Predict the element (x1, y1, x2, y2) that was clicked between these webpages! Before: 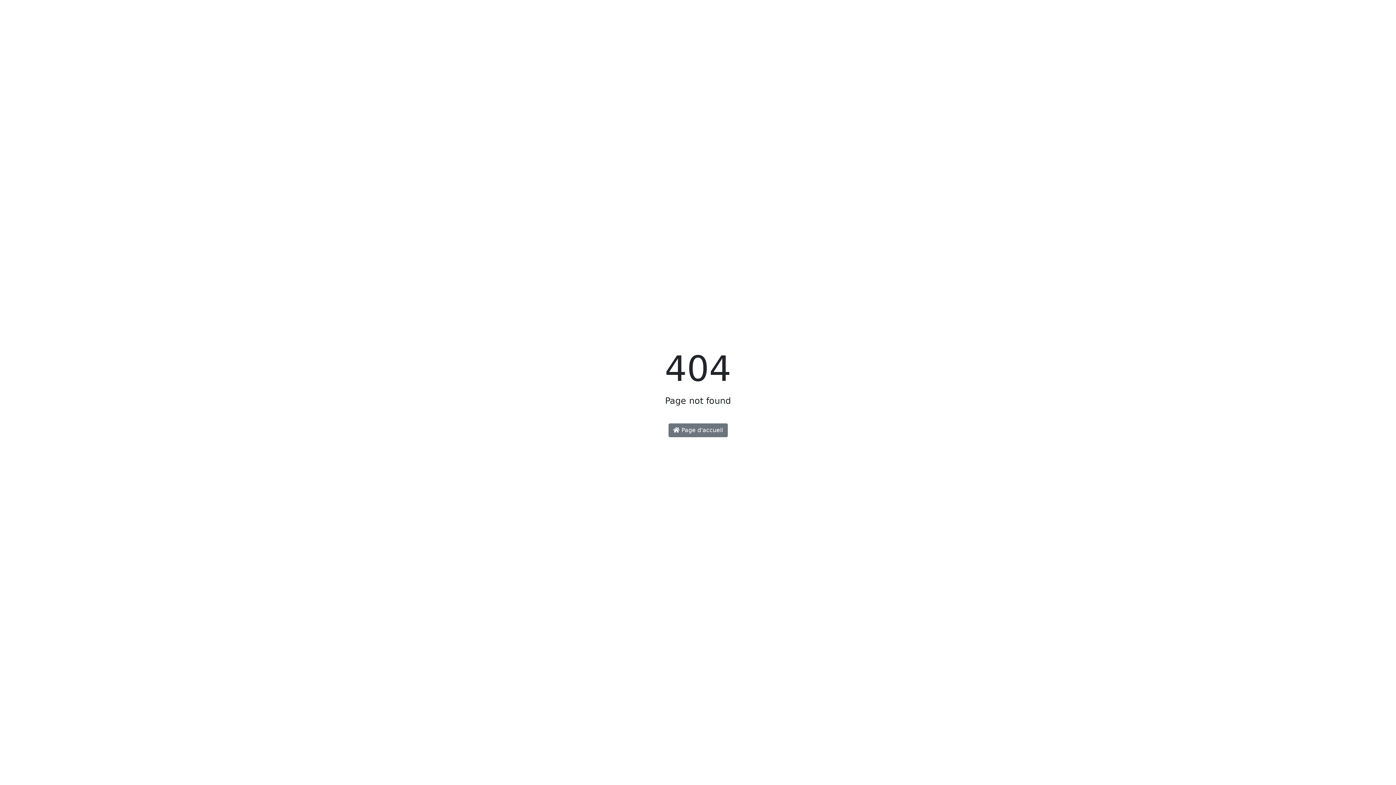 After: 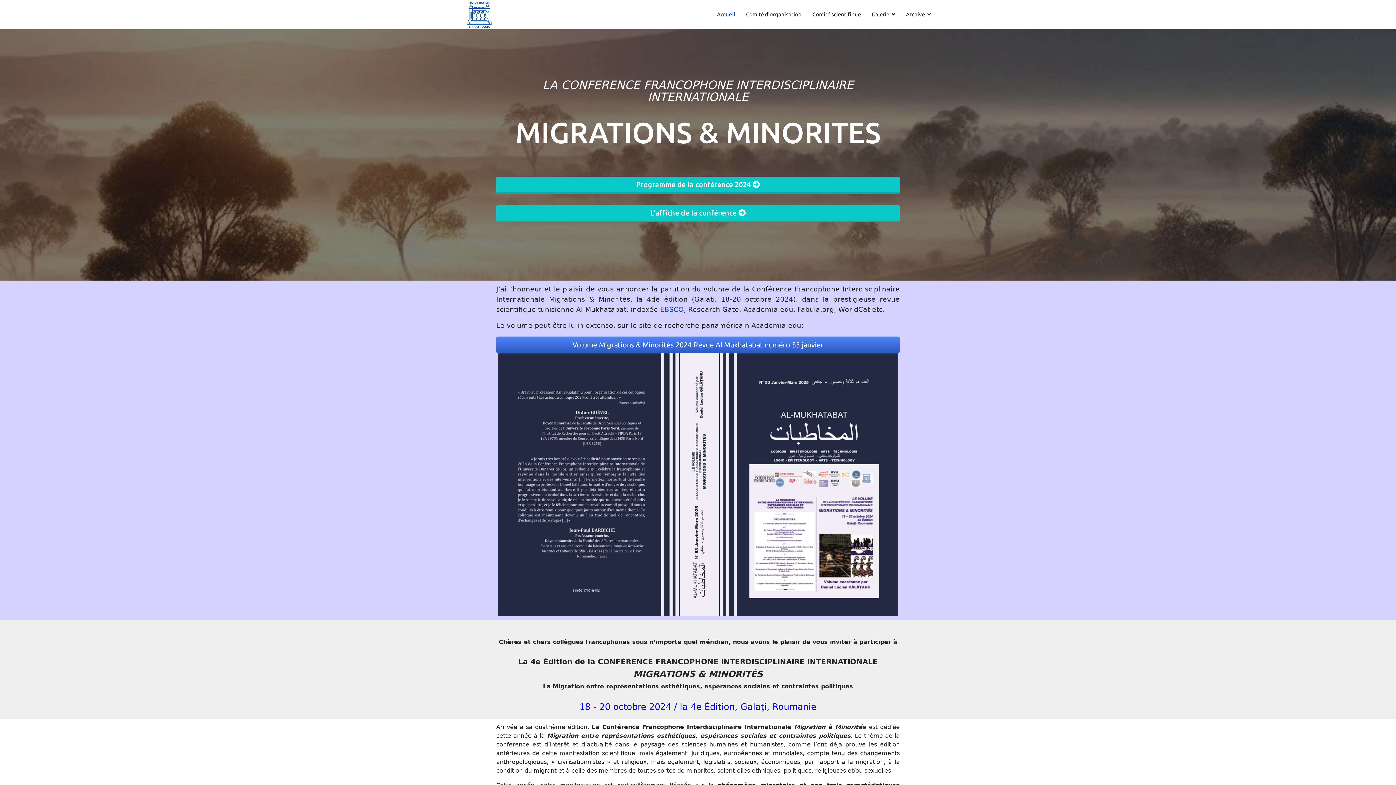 Action: bbox: (668, 423, 727, 437) label:  Page d'accueil